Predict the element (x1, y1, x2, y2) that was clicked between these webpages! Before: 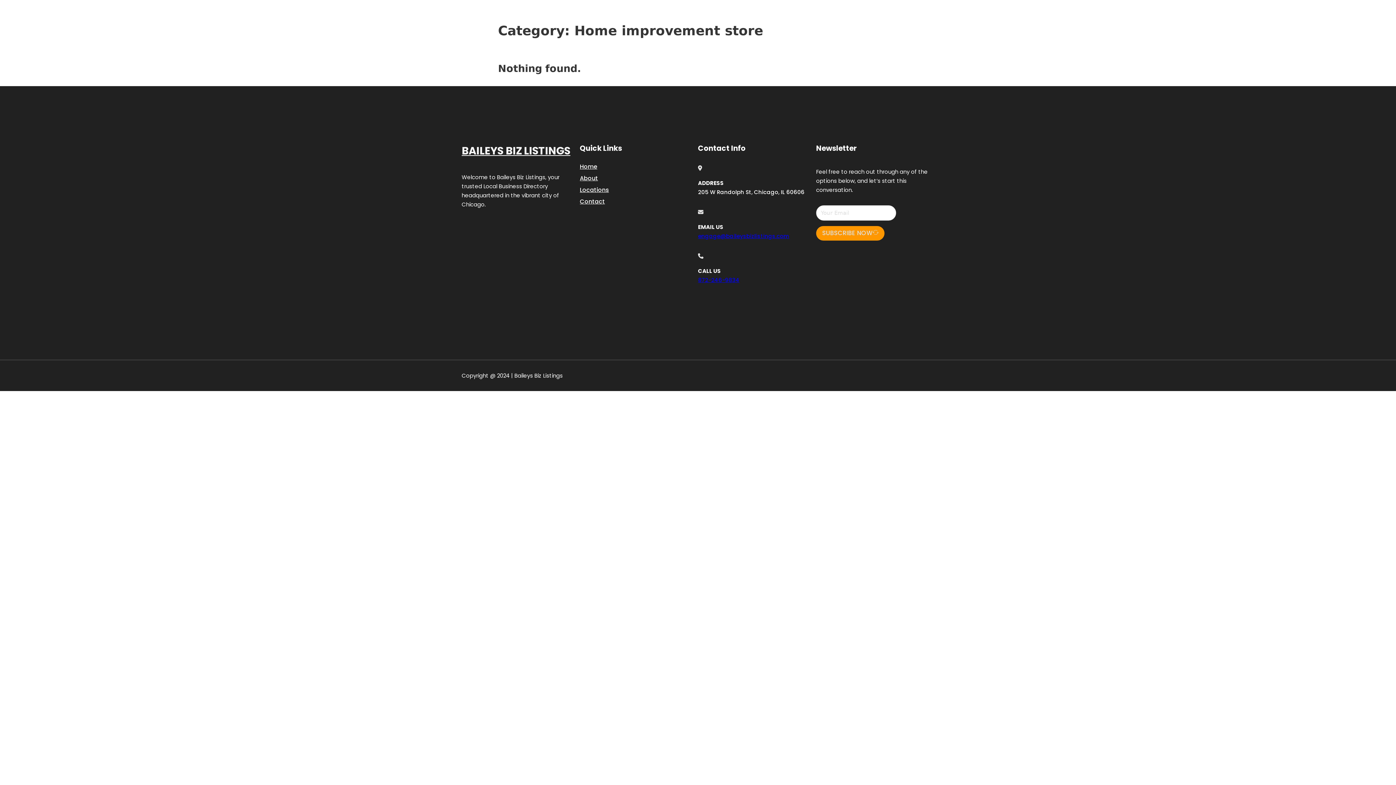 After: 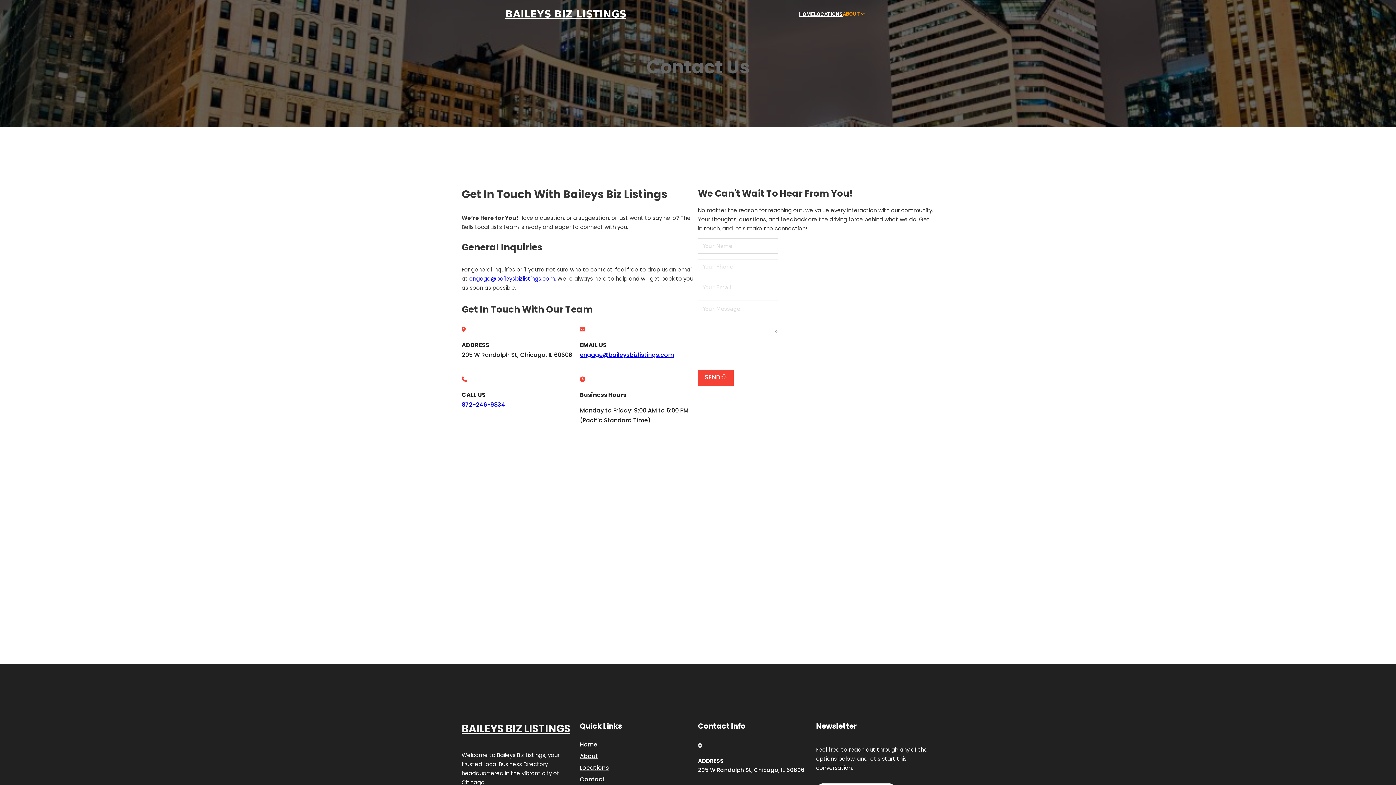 Action: label: Contact bbox: (580, 196, 605, 206)